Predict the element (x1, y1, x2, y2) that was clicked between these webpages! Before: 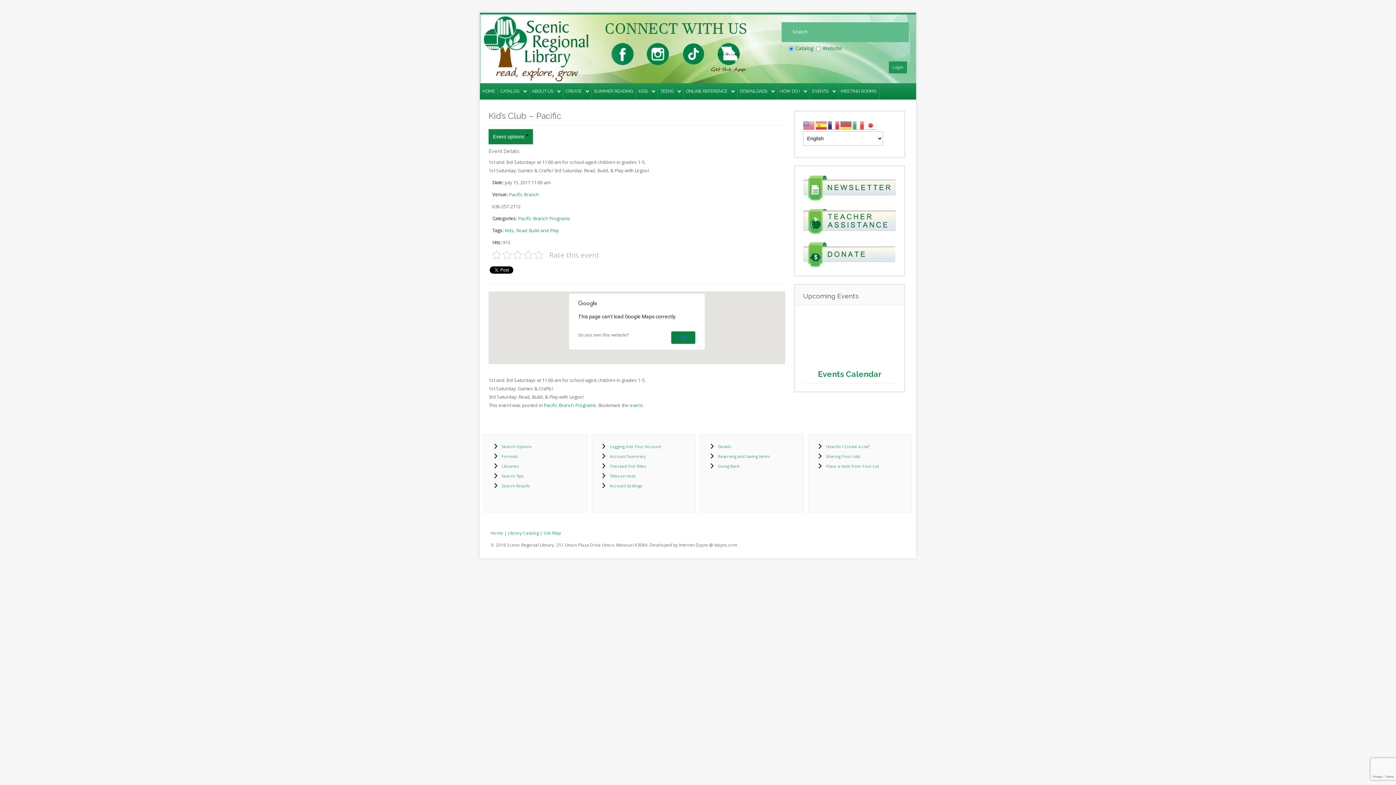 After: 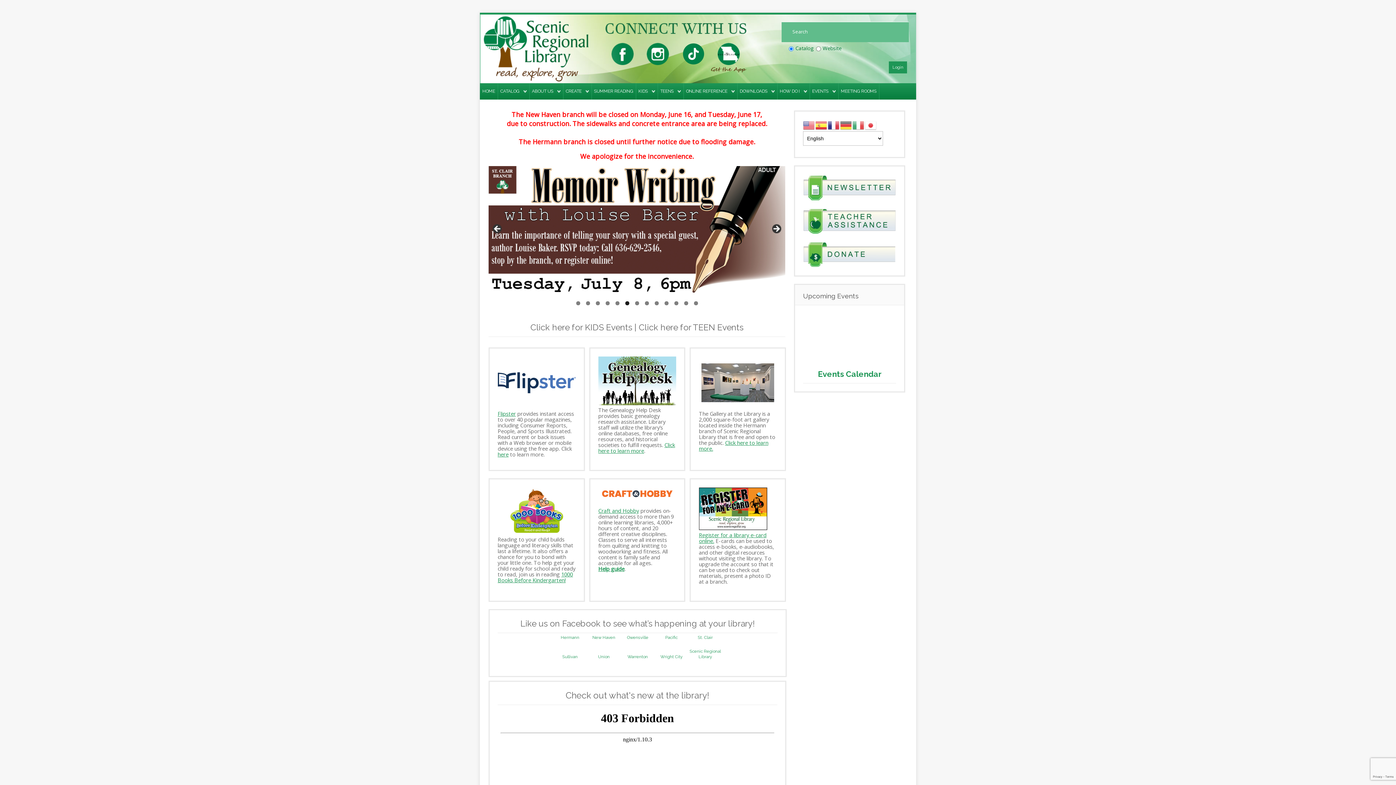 Action: bbox: (482, 88, 495, 93) label: HOME